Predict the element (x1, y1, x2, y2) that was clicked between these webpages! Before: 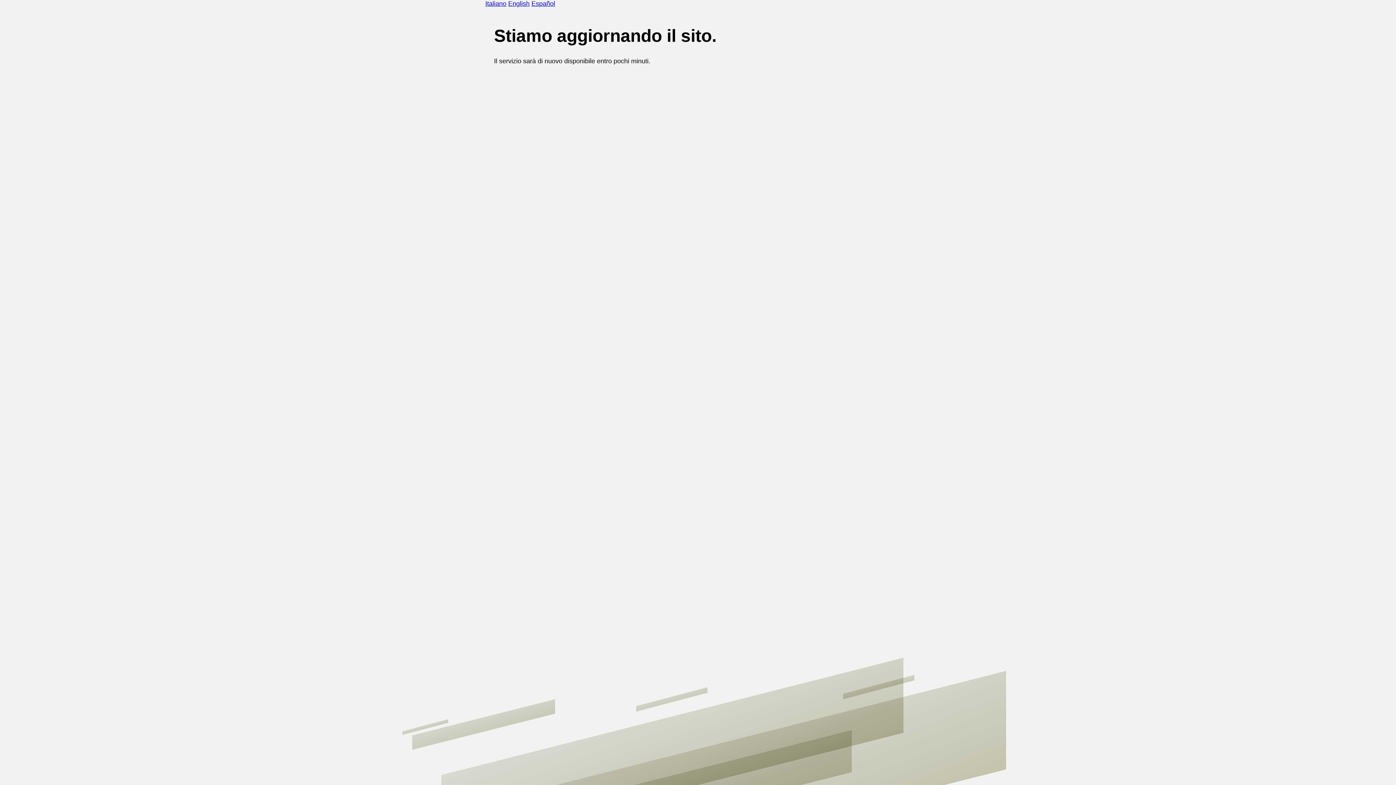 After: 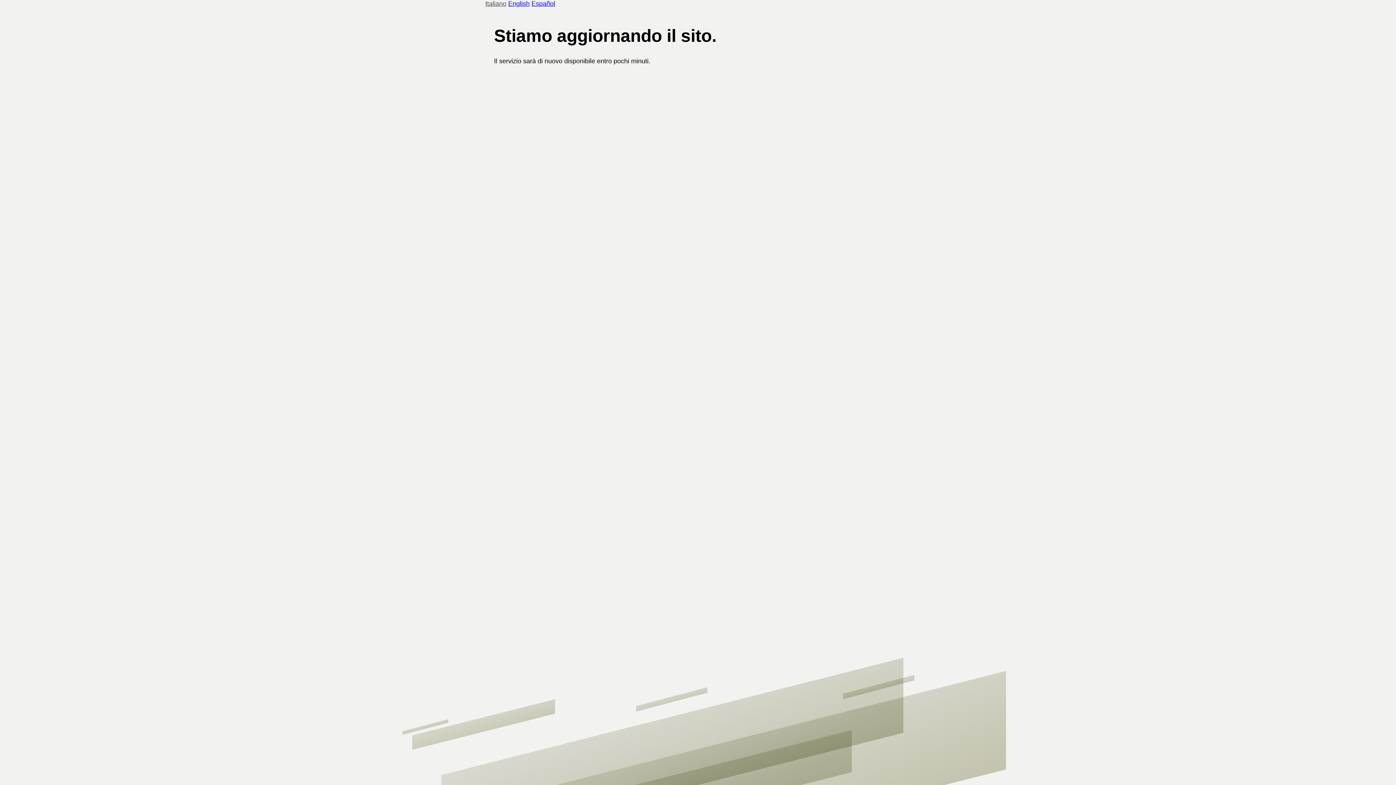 Action: label: Italiano bbox: (485, 0, 506, 7)